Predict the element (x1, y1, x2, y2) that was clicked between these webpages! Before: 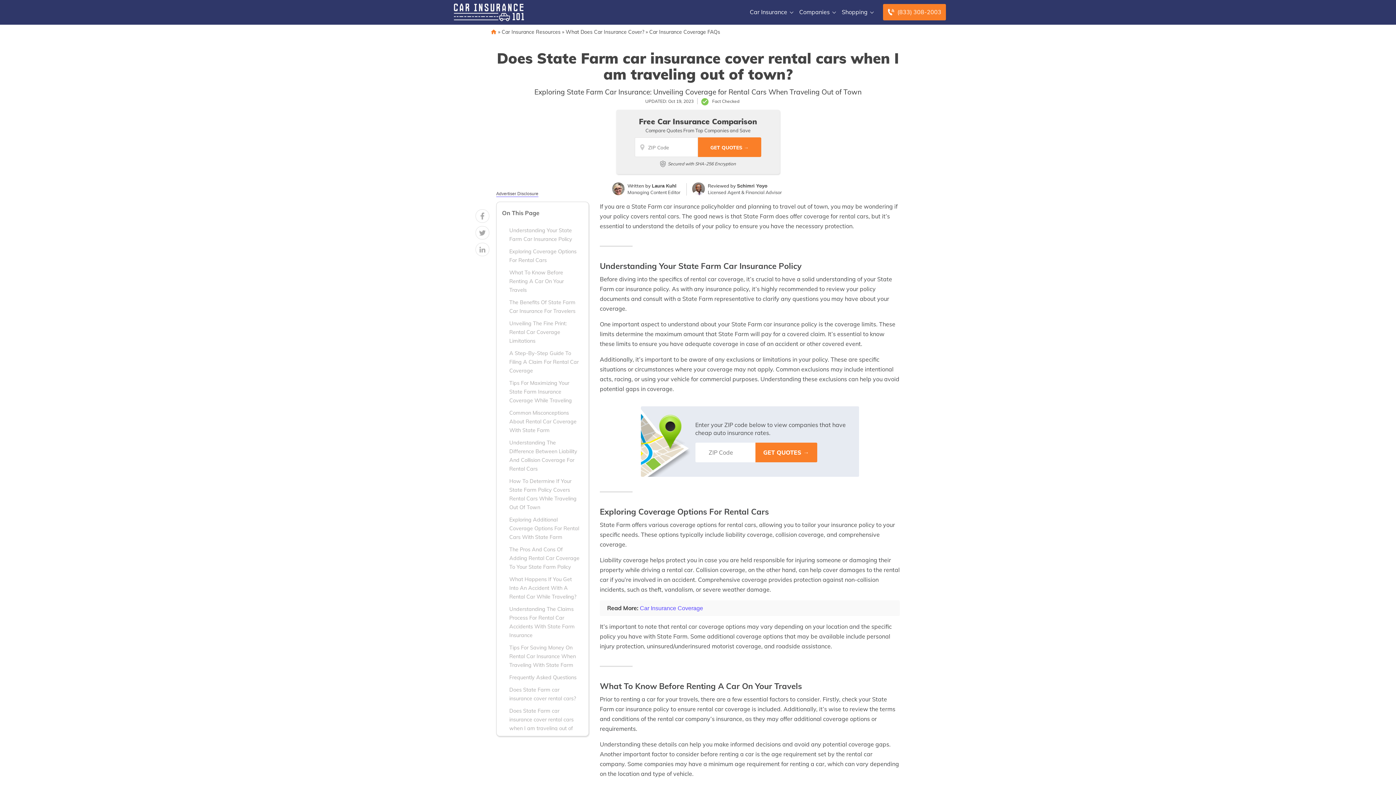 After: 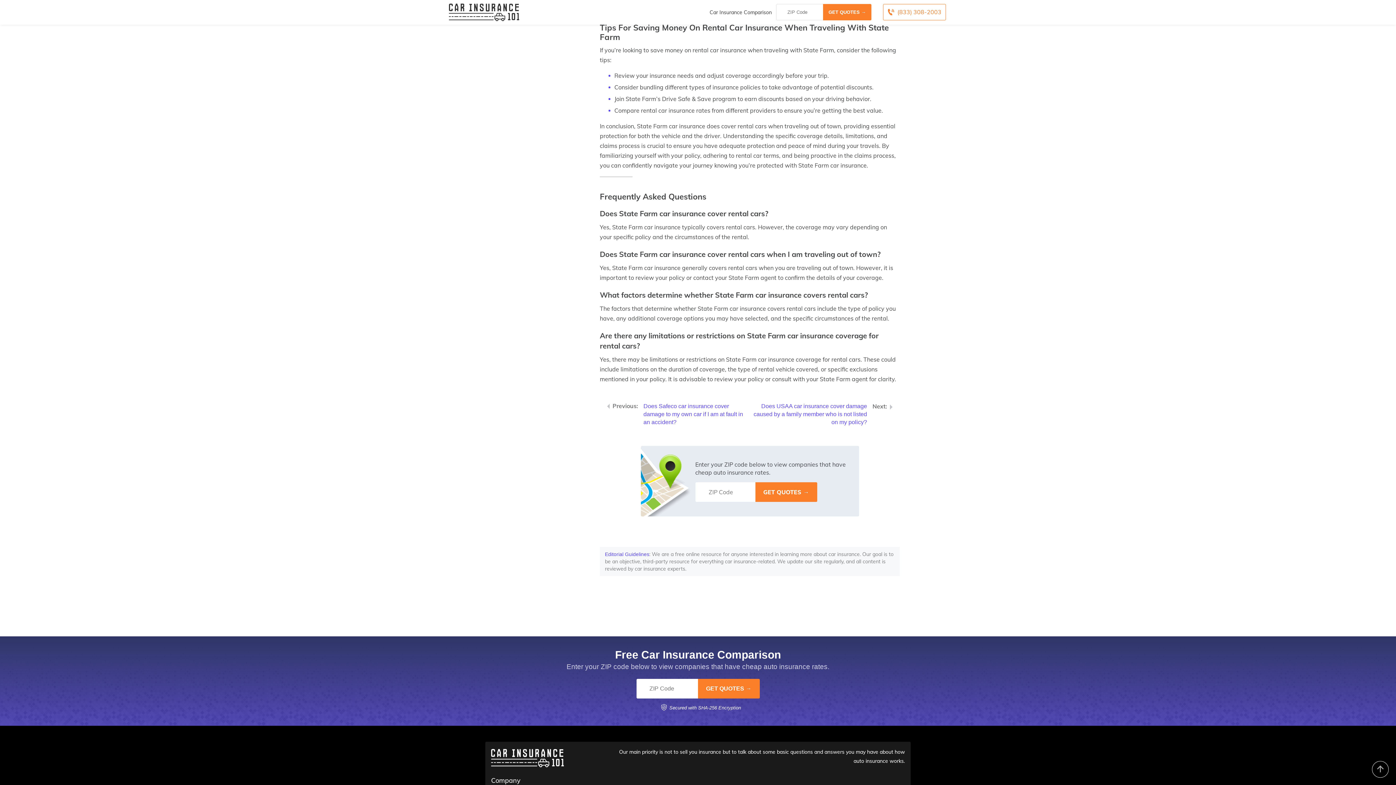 Action: bbox: (502, 643, 579, 669) label: Tips For Saving Money On Rental Car Insurance When Traveling With State Farm